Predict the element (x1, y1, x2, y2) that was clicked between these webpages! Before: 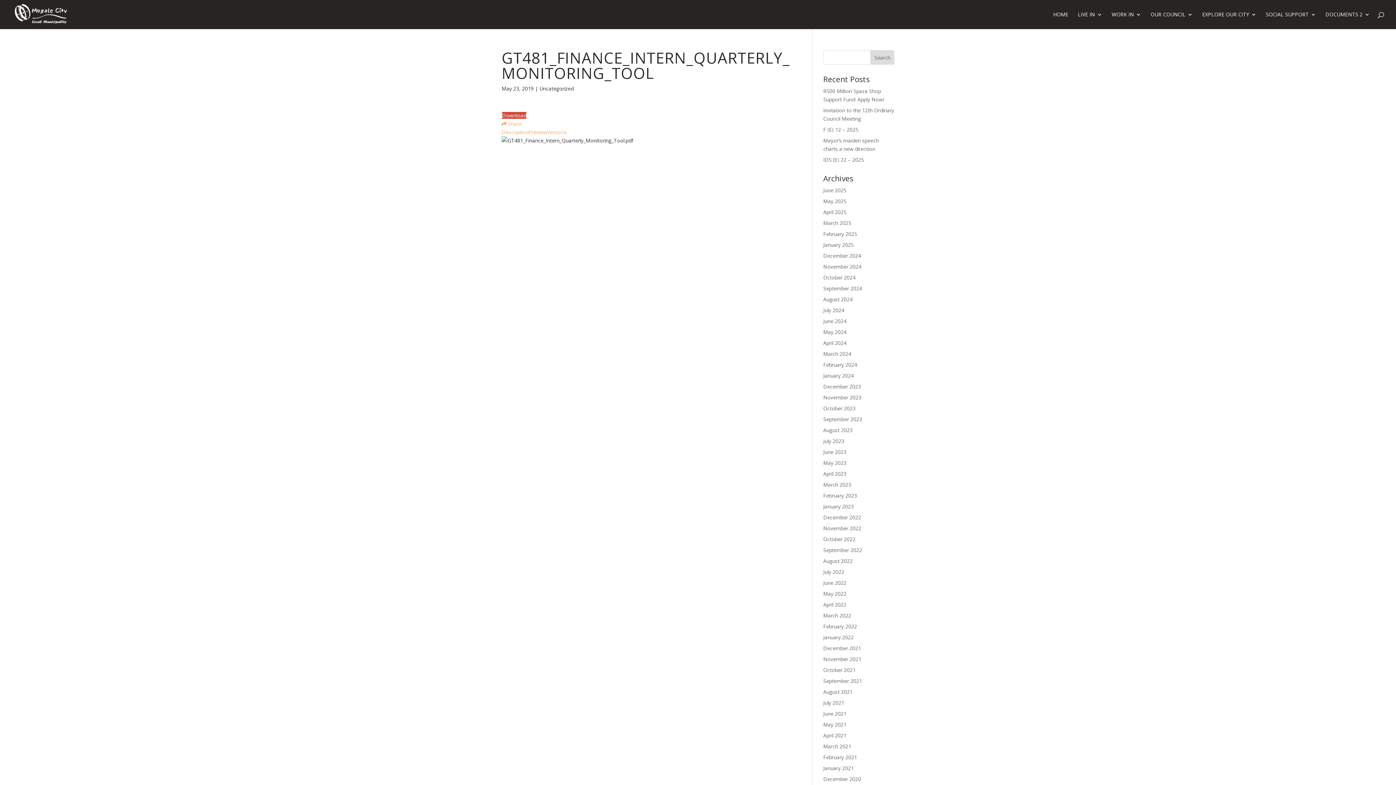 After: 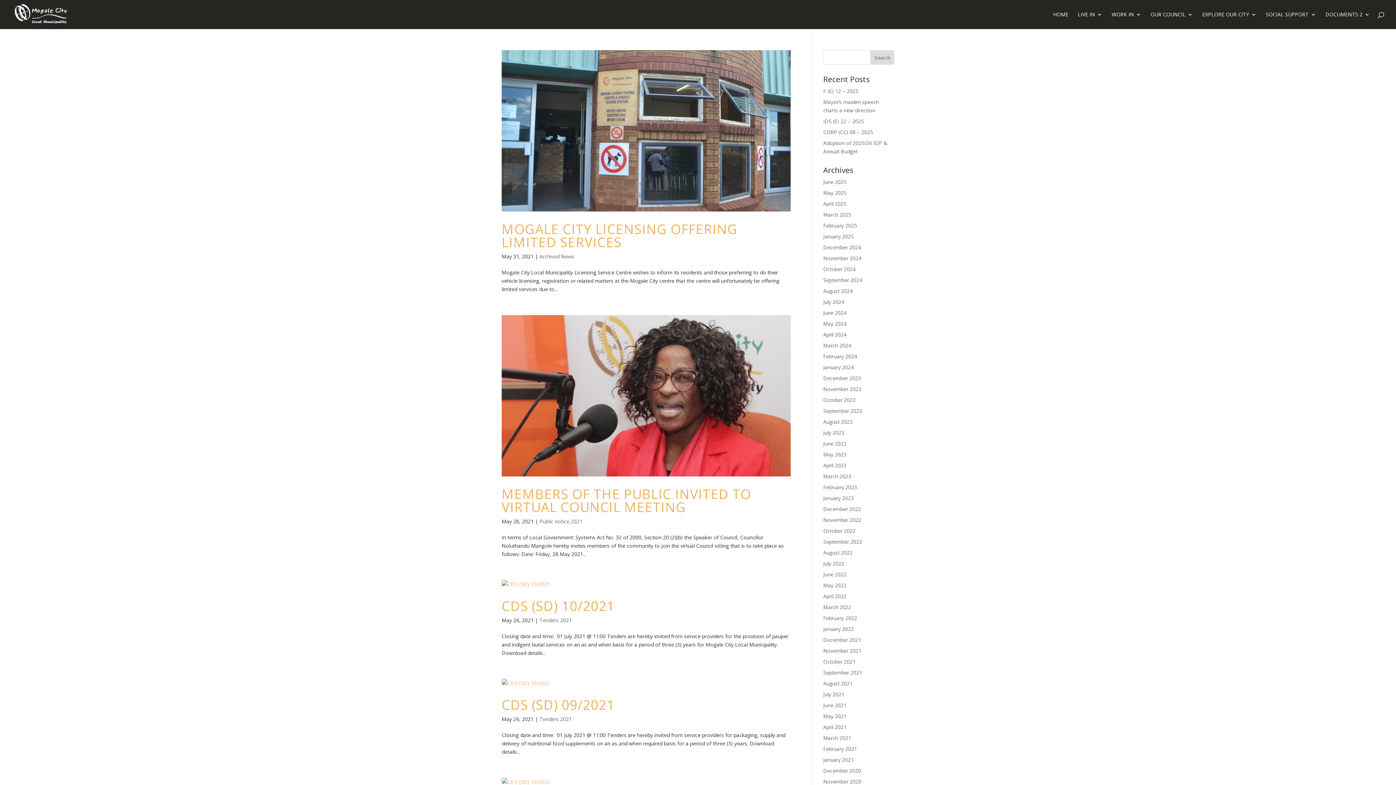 Action: label: May 2021 bbox: (823, 721, 846, 728)